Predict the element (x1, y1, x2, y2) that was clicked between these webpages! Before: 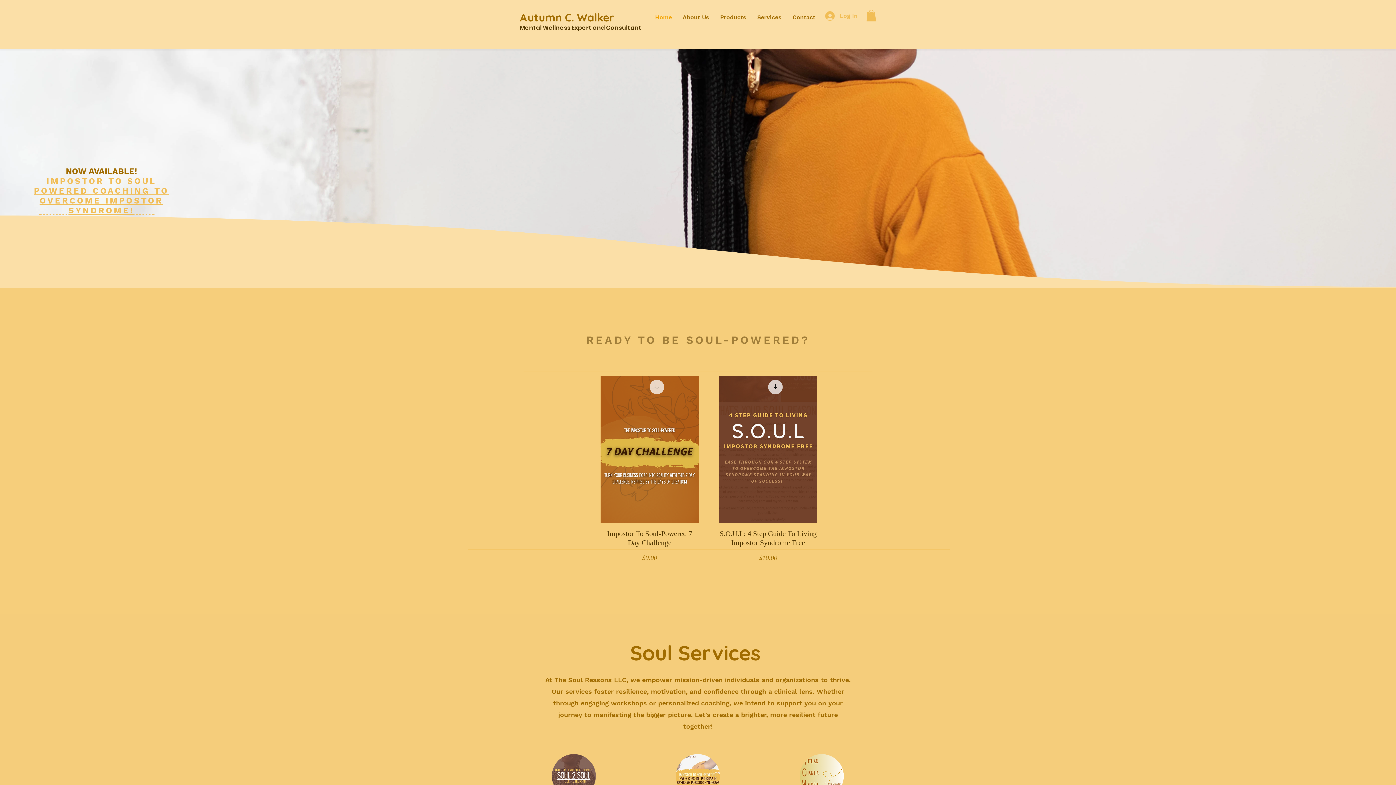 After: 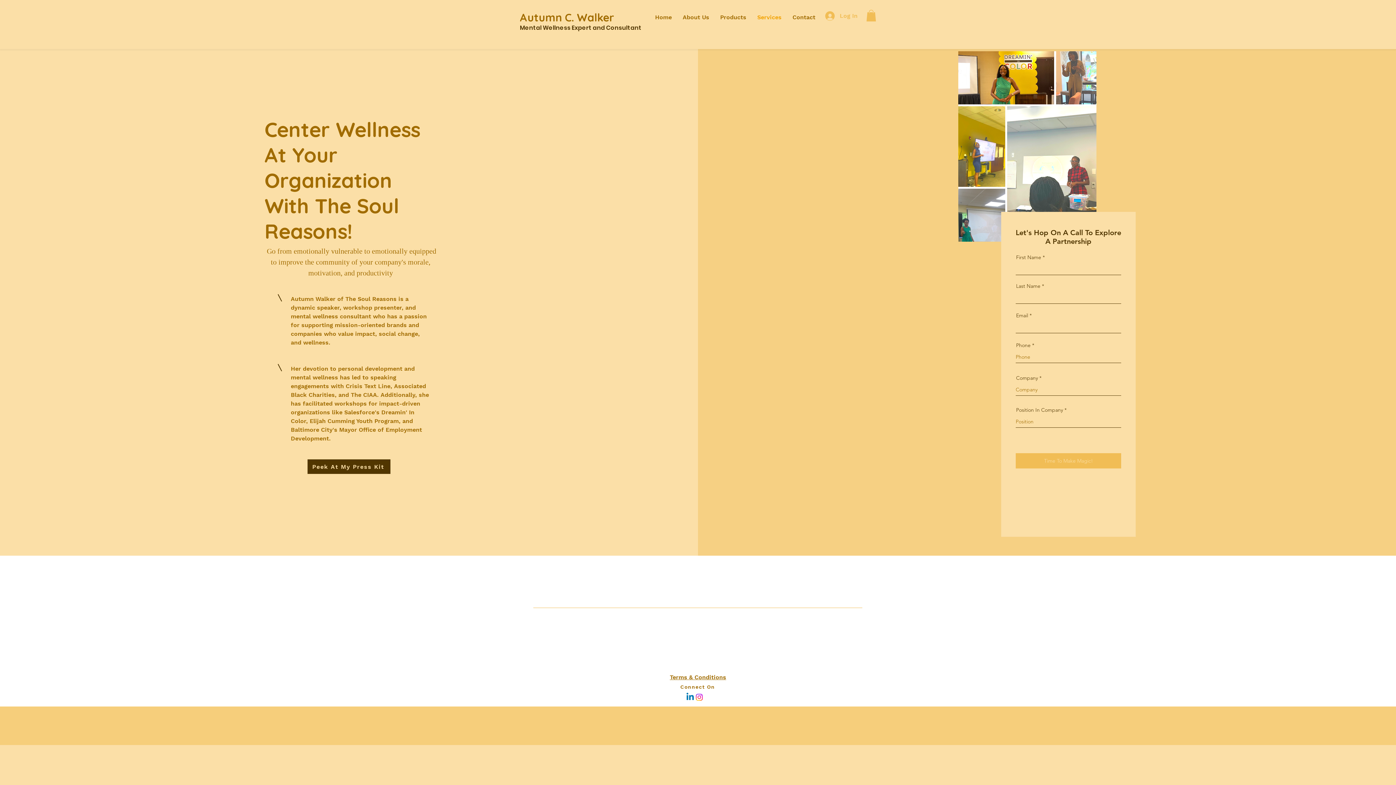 Action: bbox: (800, 754, 844, 798)